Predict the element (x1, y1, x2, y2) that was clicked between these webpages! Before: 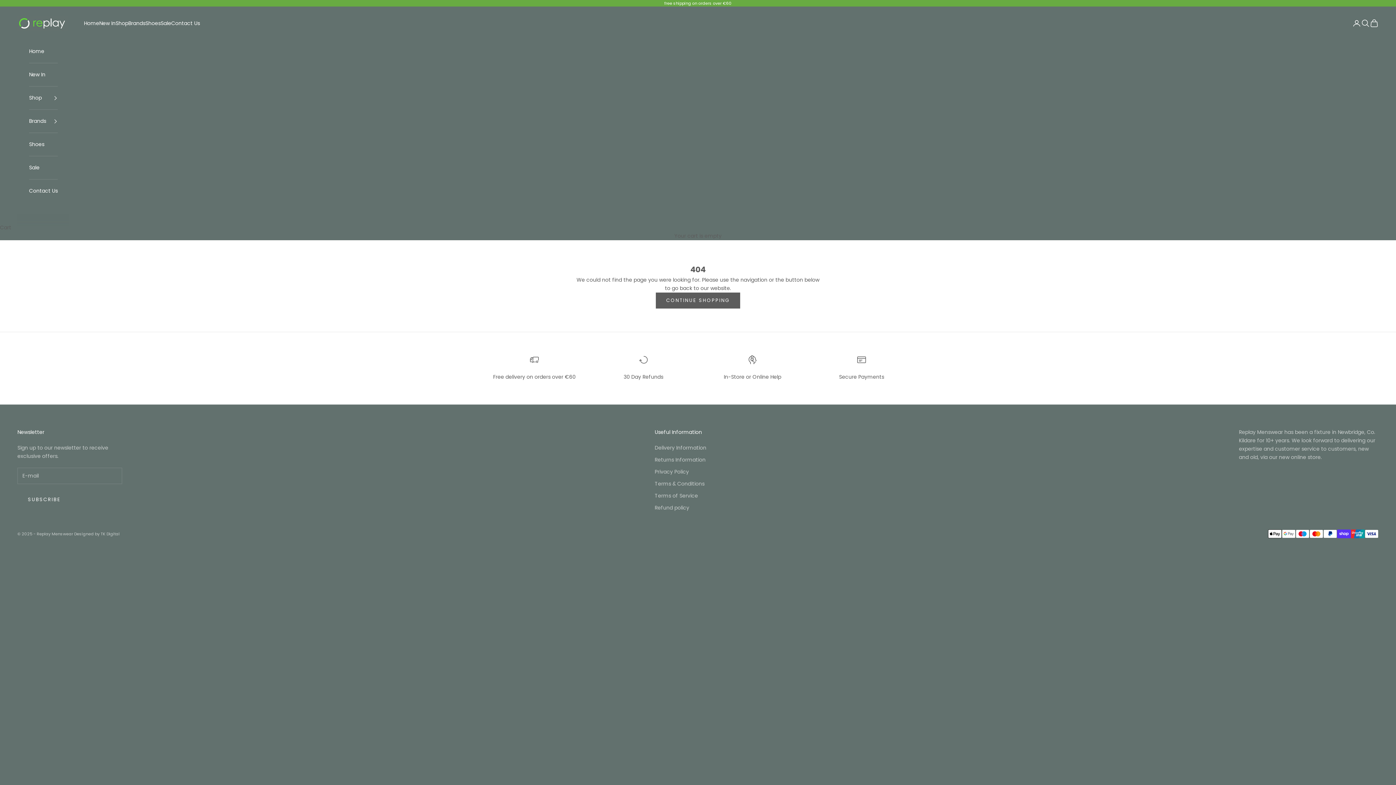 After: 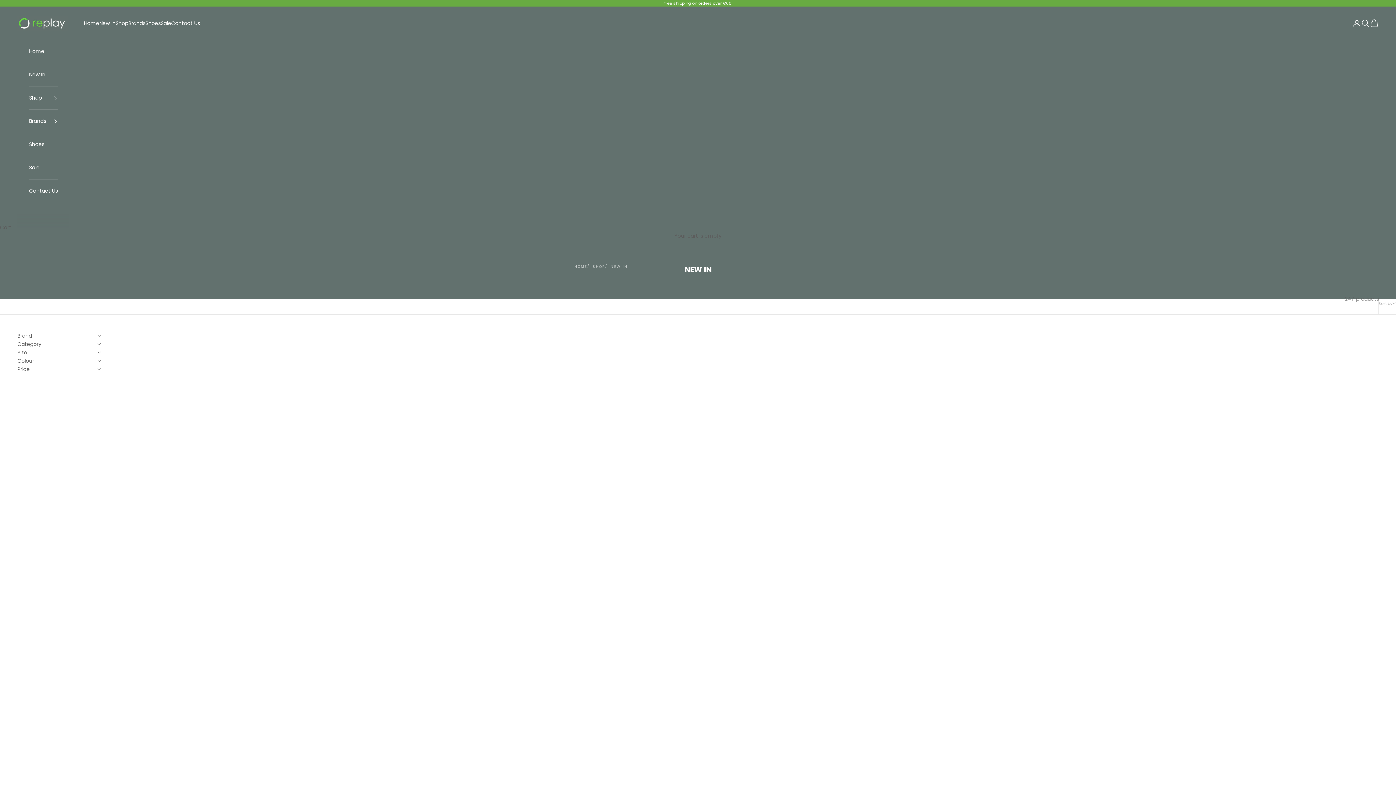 Action: bbox: (99, 19, 115, 27) label: New In